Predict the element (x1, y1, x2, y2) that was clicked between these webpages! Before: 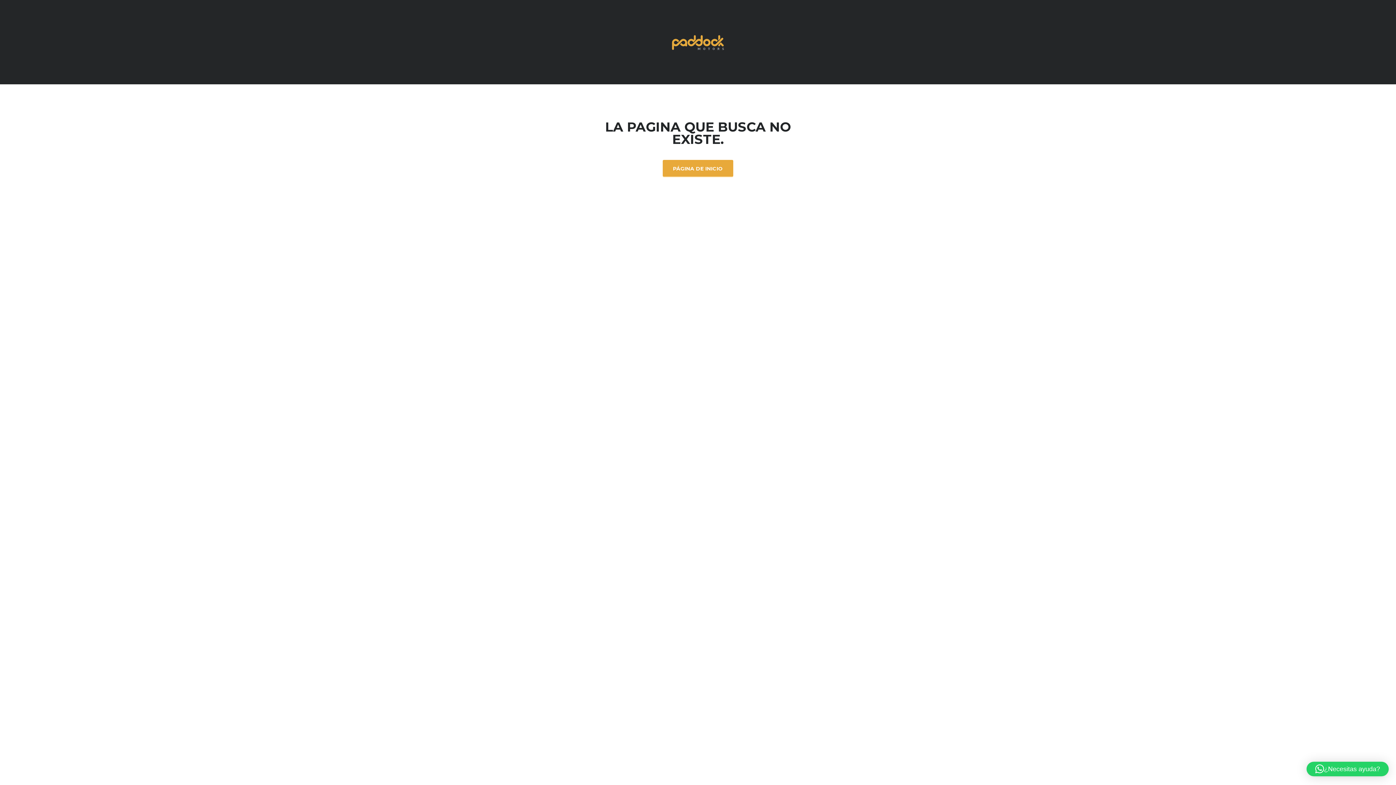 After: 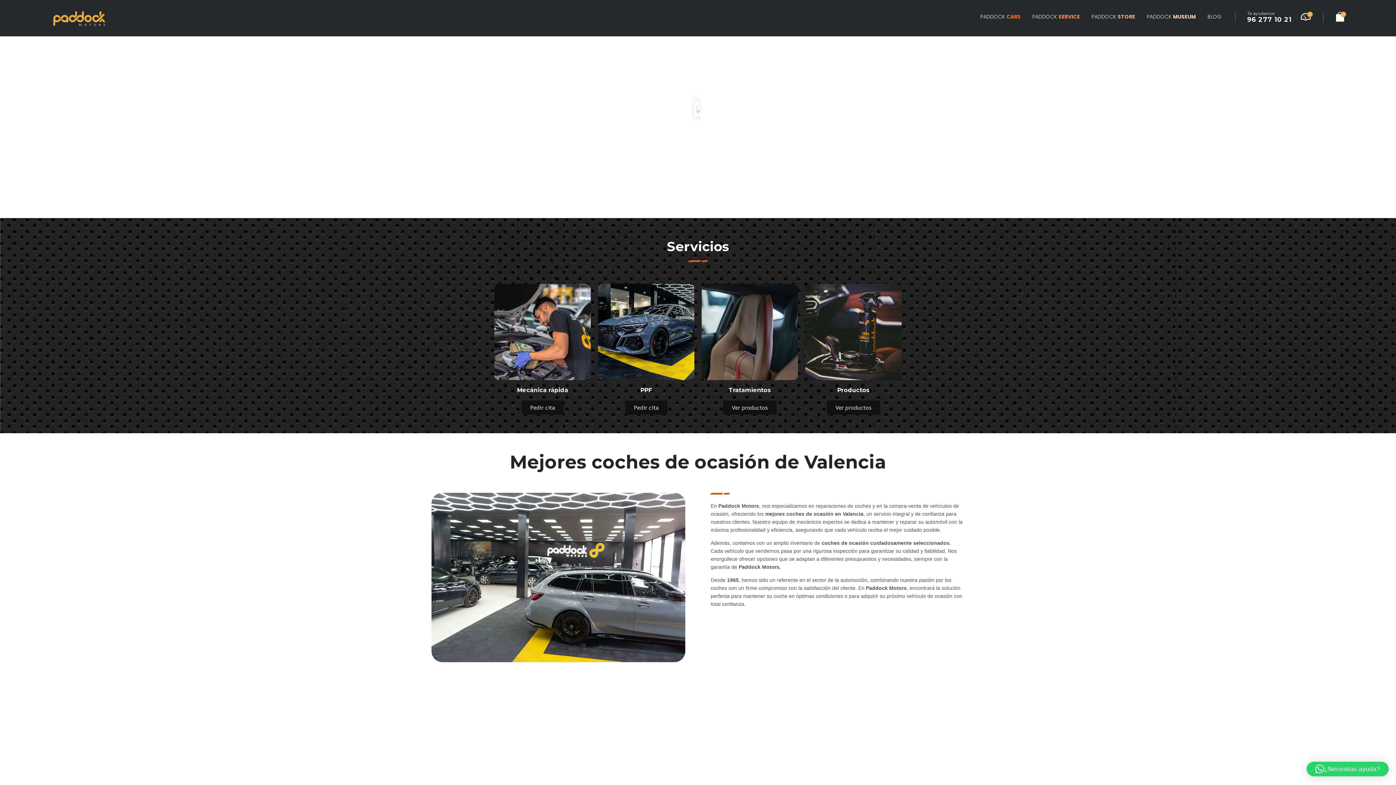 Action: bbox: (662, 160, 733, 176) label: PÁGINA DE INICIO